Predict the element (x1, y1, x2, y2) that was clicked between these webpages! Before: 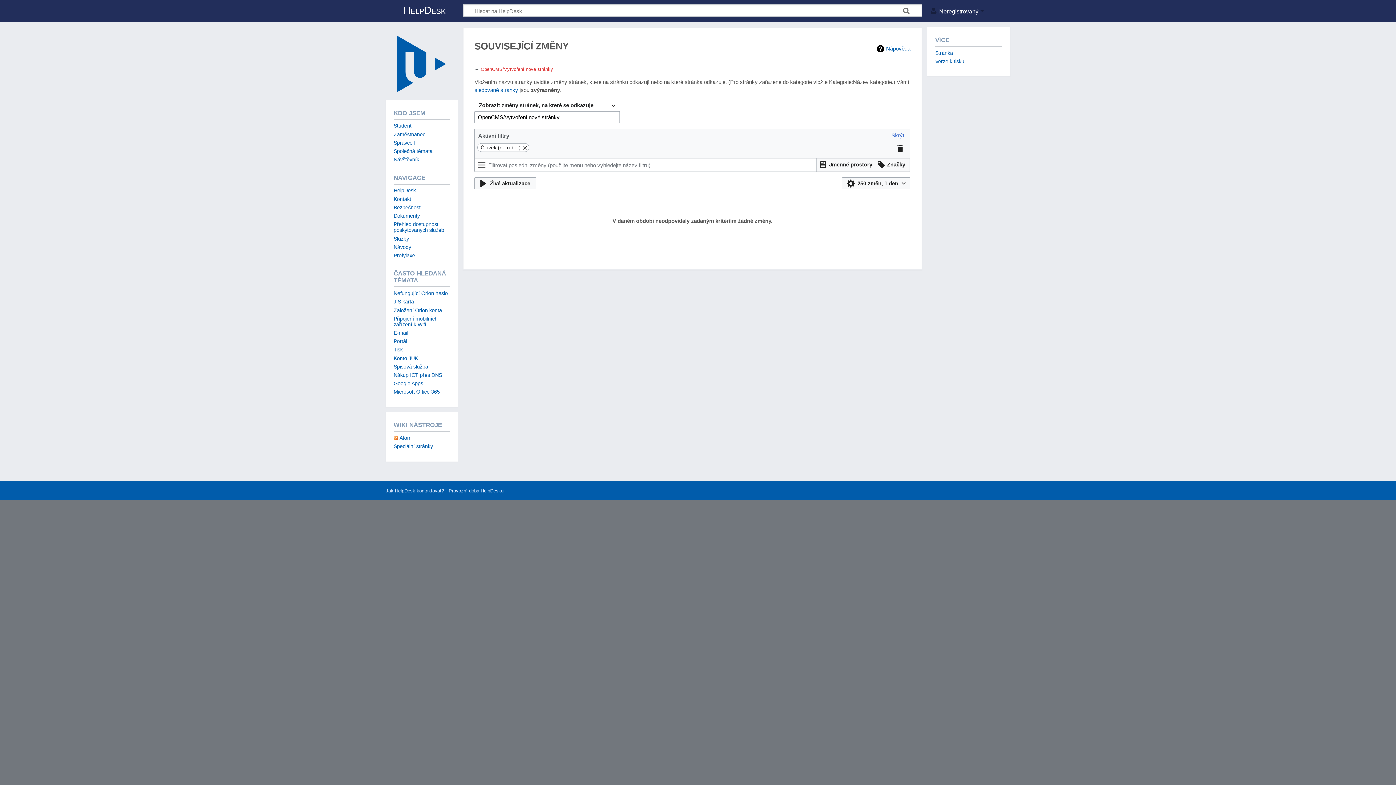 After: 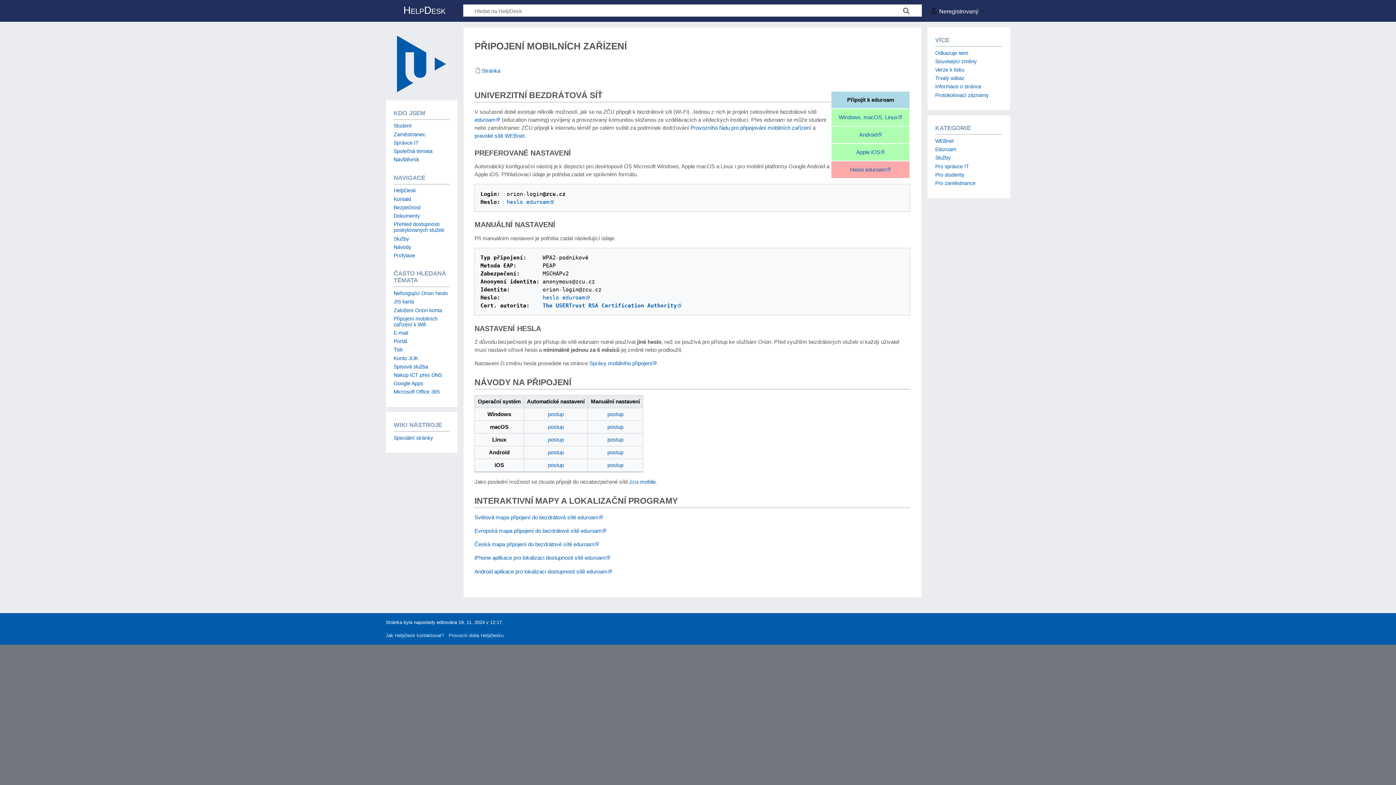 Action: bbox: (393, 315, 437, 327) label: Připojení mobilních zařízení k Wifi